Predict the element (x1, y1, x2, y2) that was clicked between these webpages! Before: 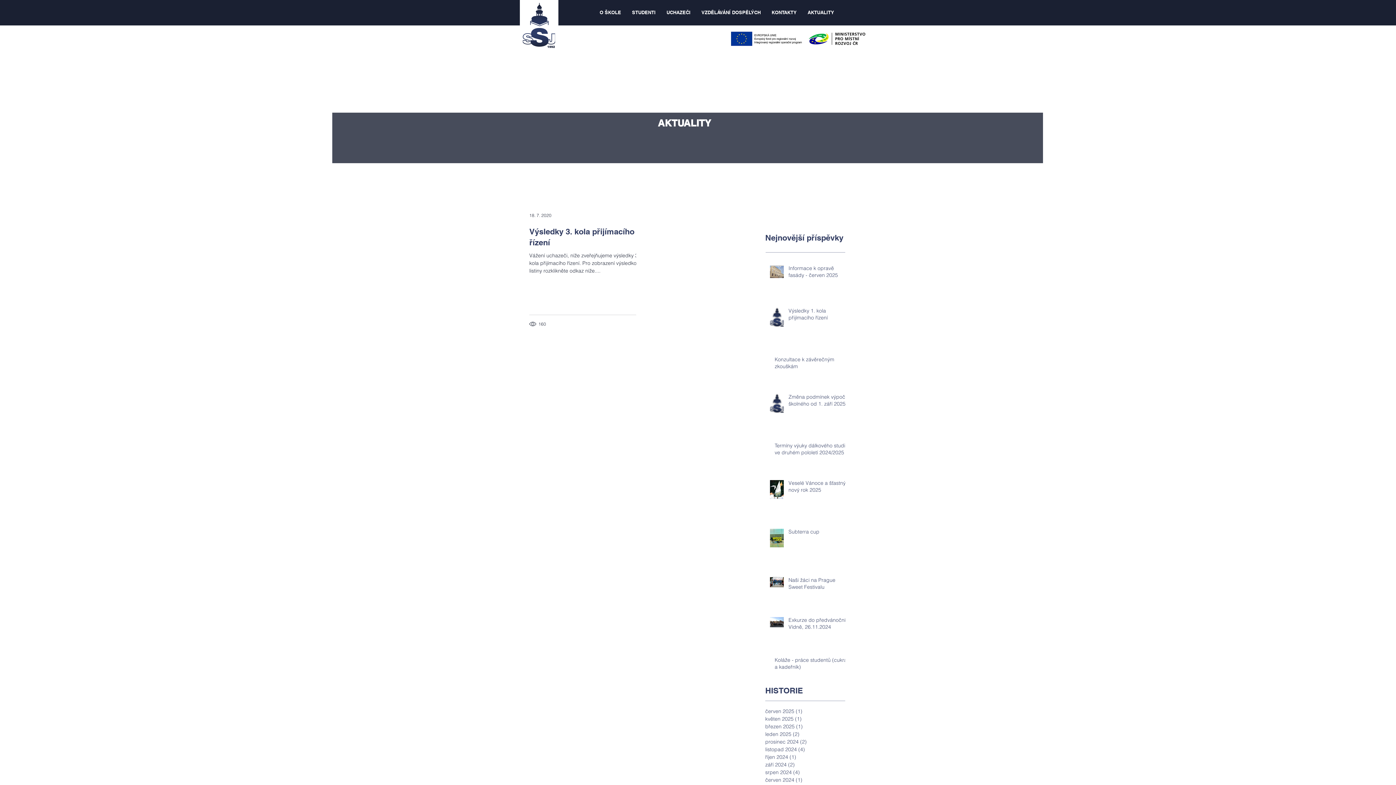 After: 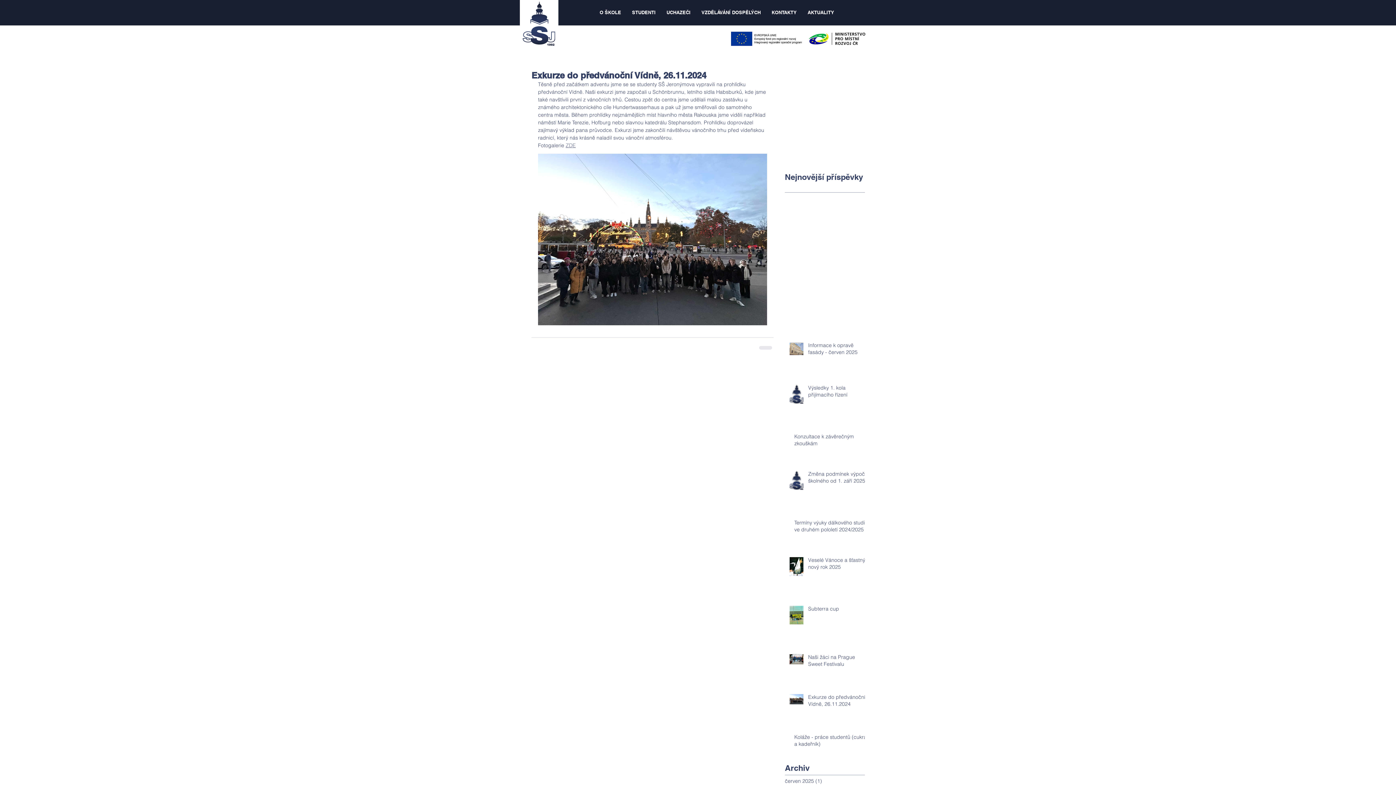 Action: label: Exkurze do předvánoční Vídně, 26.11.2024 bbox: (788, 617, 849, 633)